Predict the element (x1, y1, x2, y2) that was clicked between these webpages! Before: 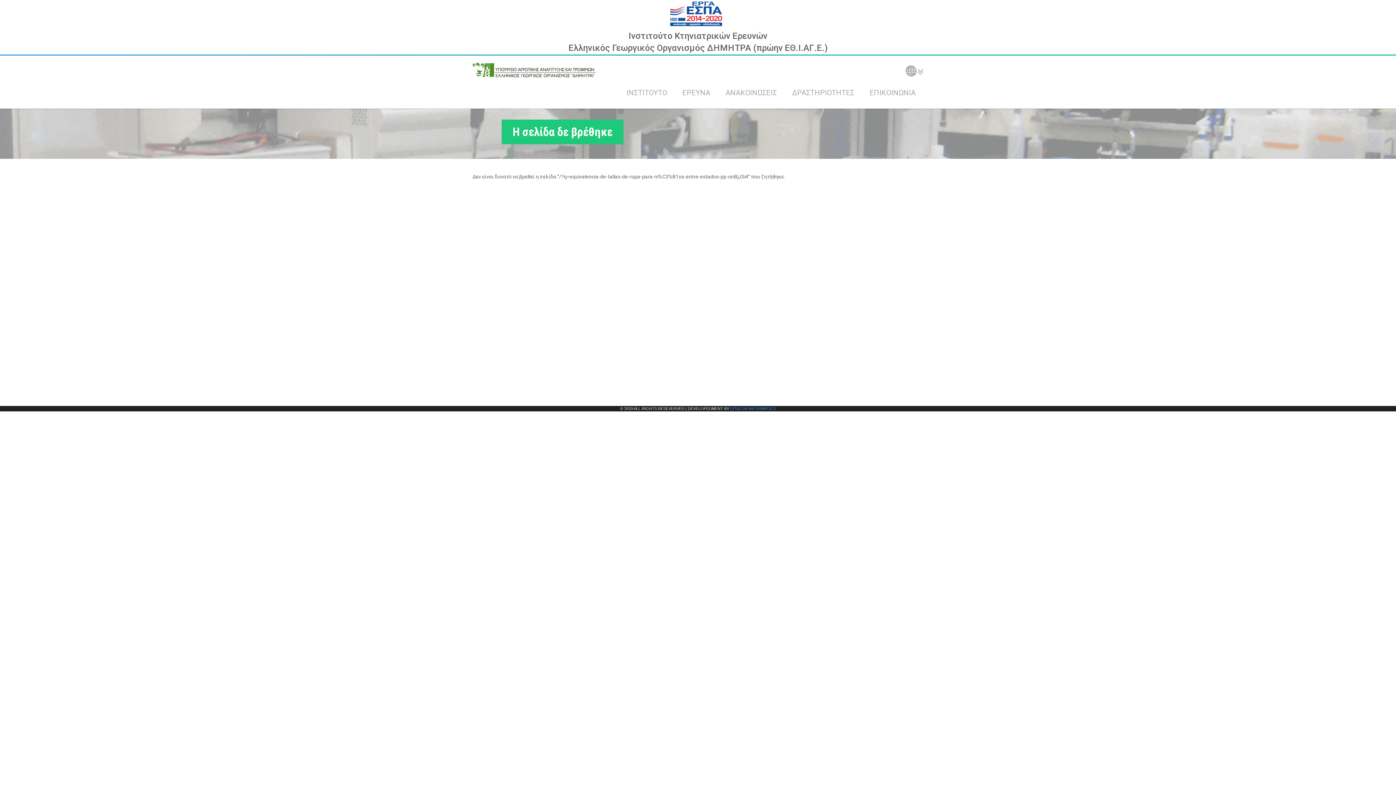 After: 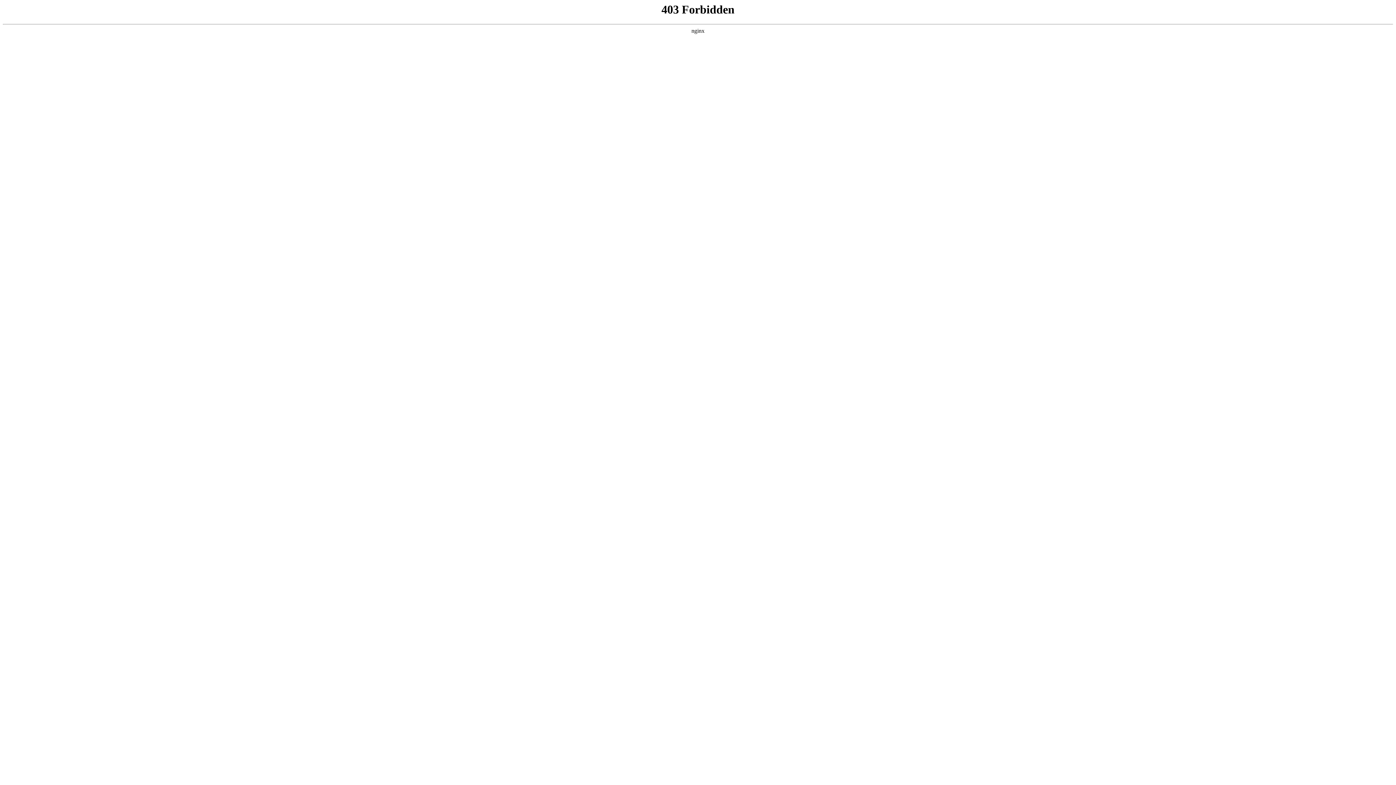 Action: label: EPSILON INFORMATICS bbox: (730, 406, 776, 410)